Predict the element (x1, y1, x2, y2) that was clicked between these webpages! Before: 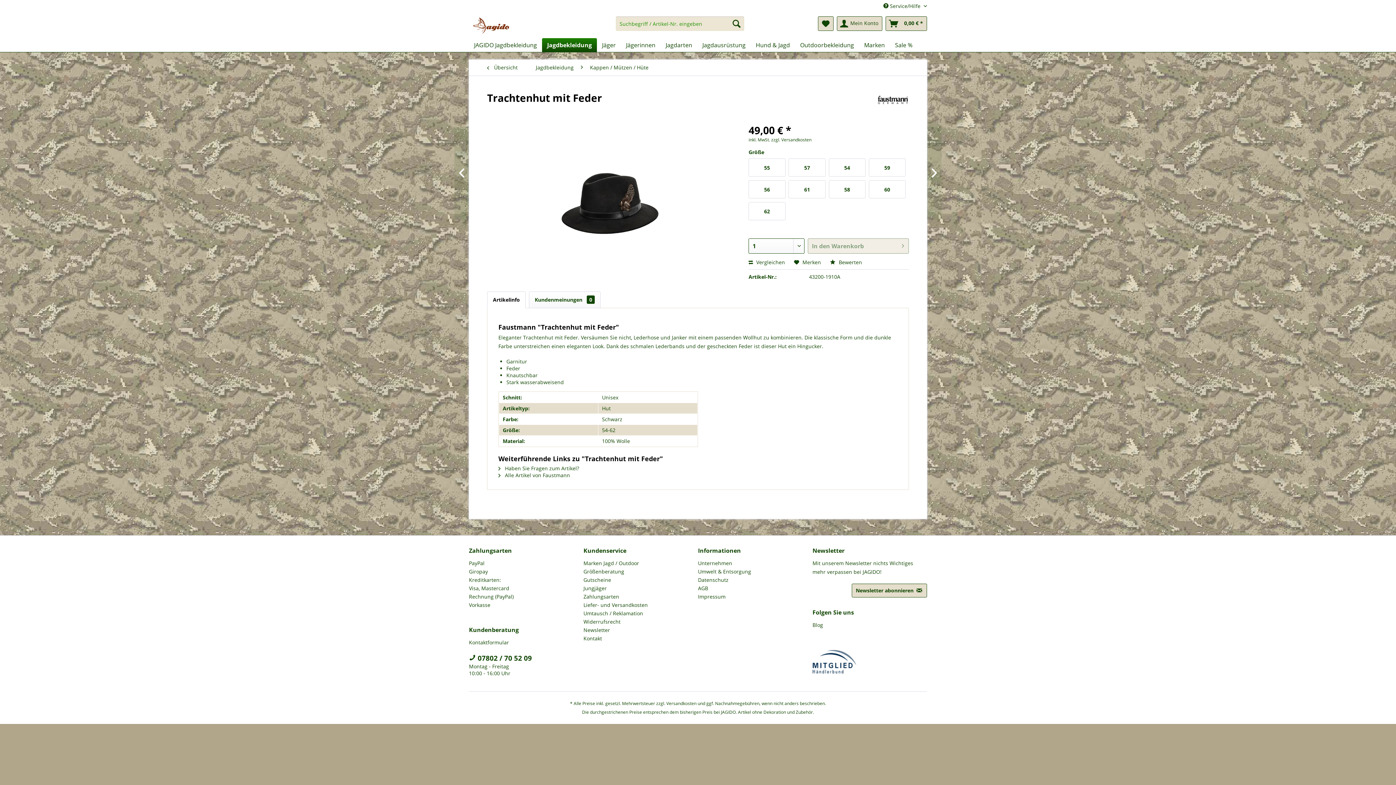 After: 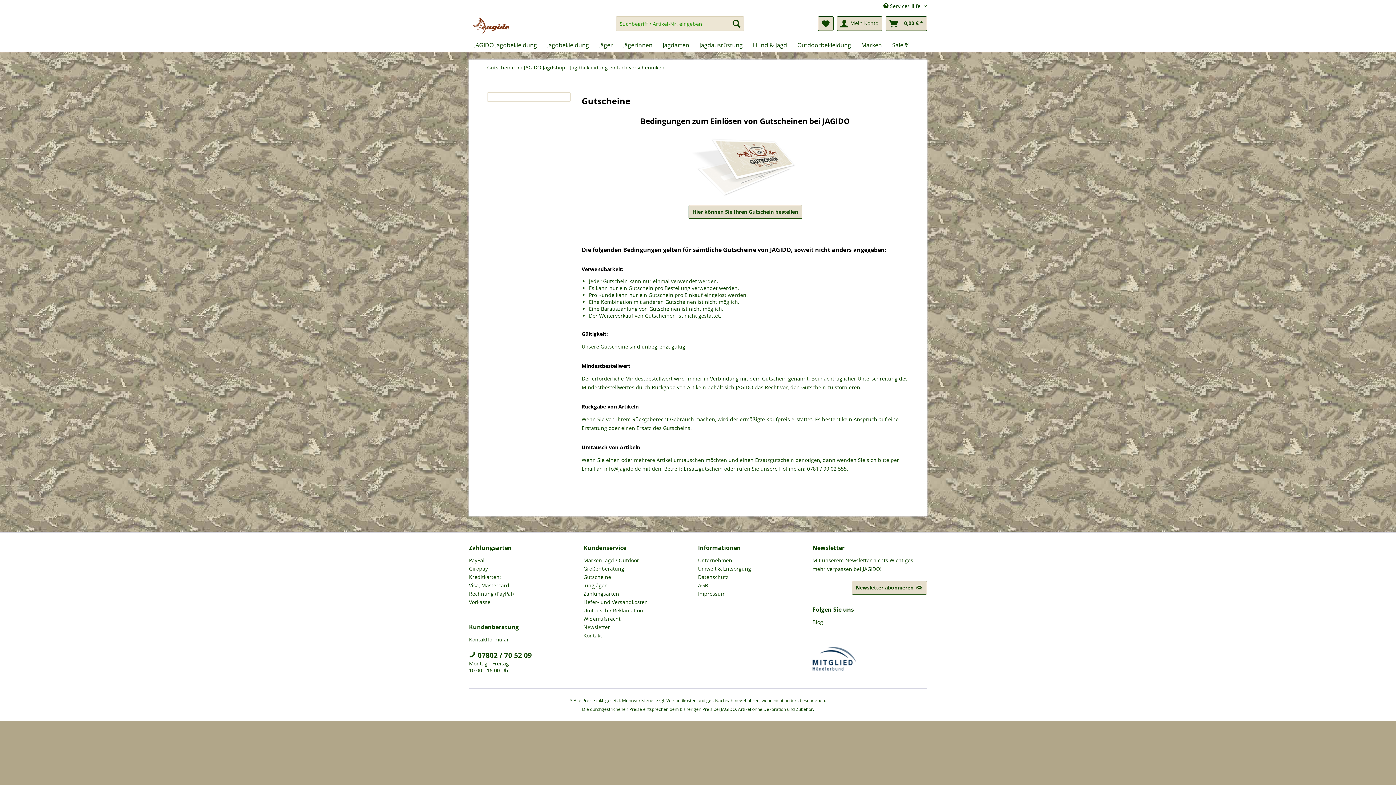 Action: label: Gutscheine bbox: (583, 576, 694, 584)